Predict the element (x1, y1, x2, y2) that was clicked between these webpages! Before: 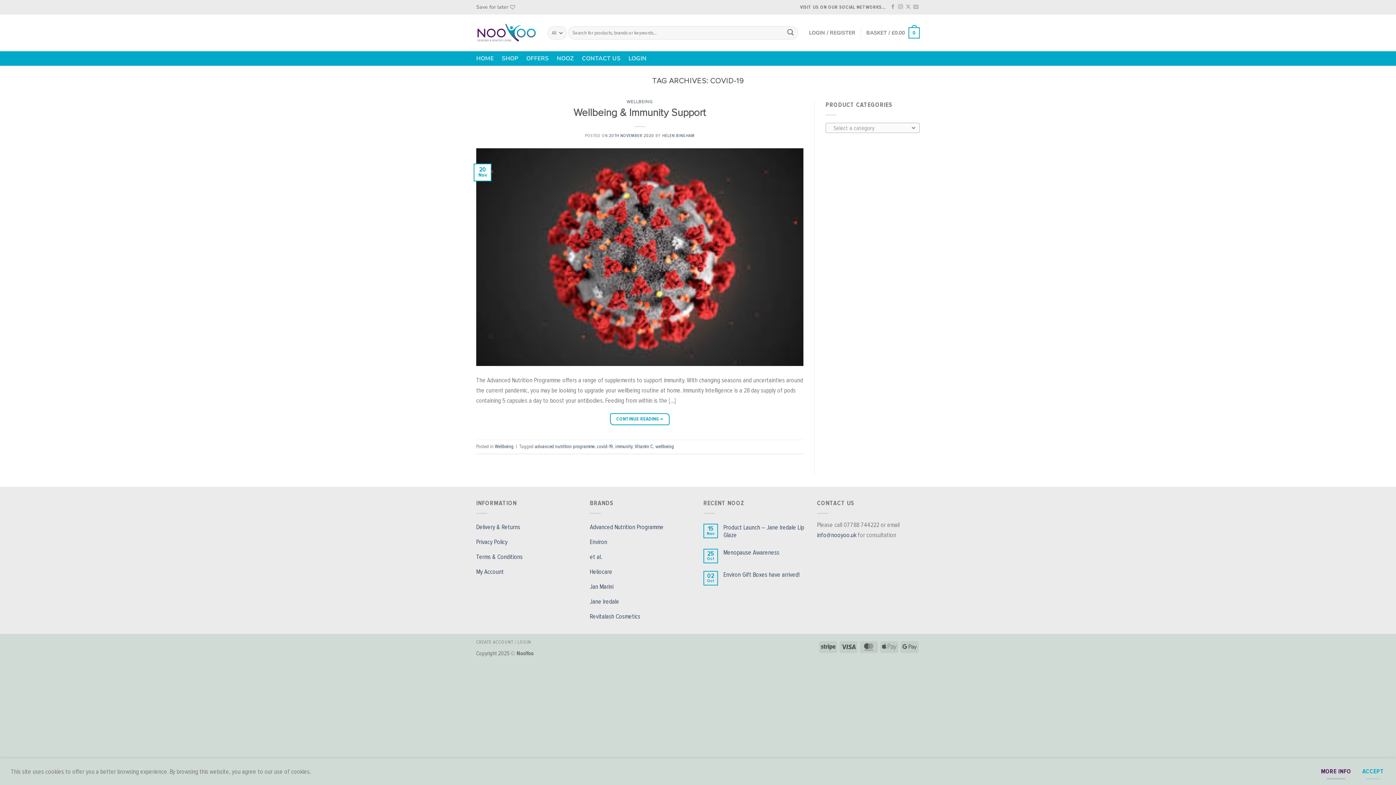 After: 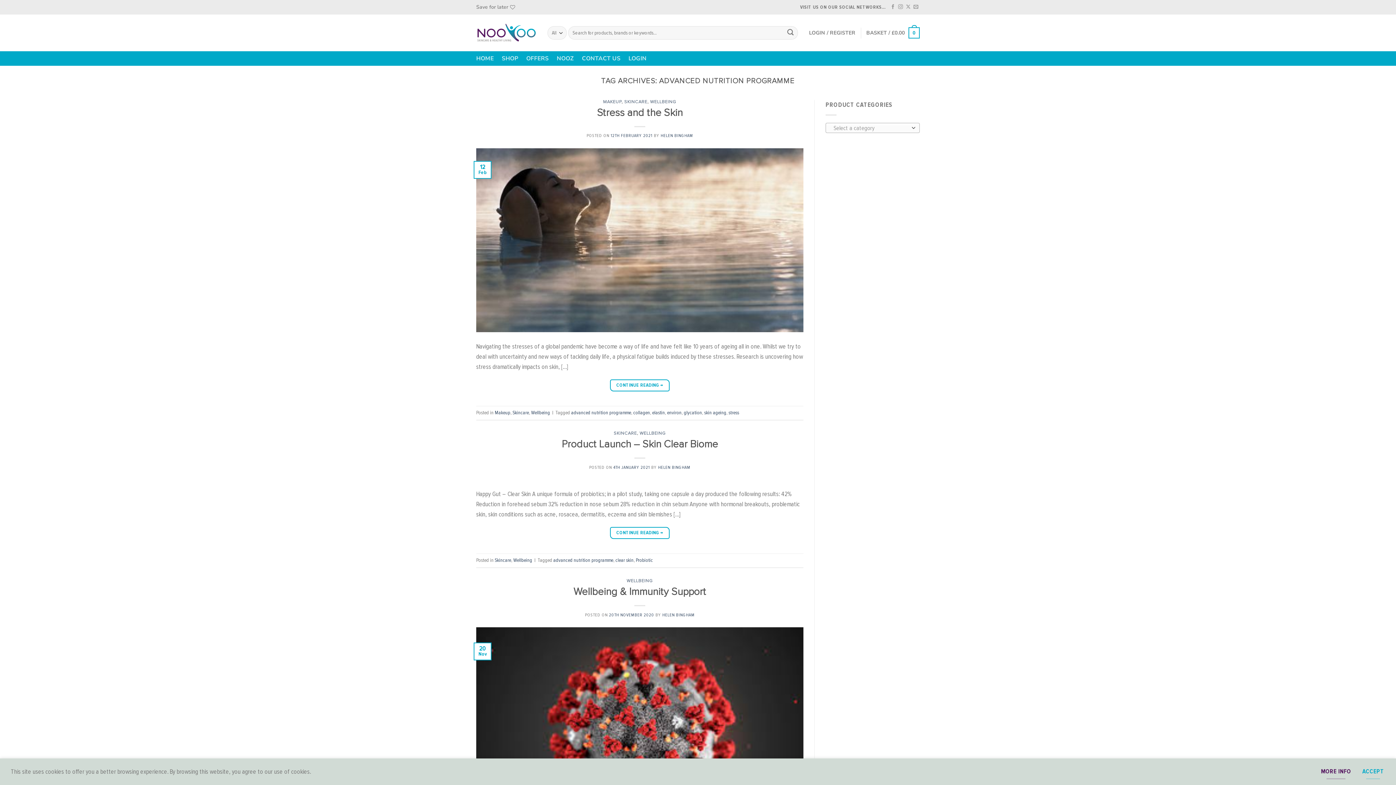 Action: label: advanced nutrition programme bbox: (534, 443, 594, 449)